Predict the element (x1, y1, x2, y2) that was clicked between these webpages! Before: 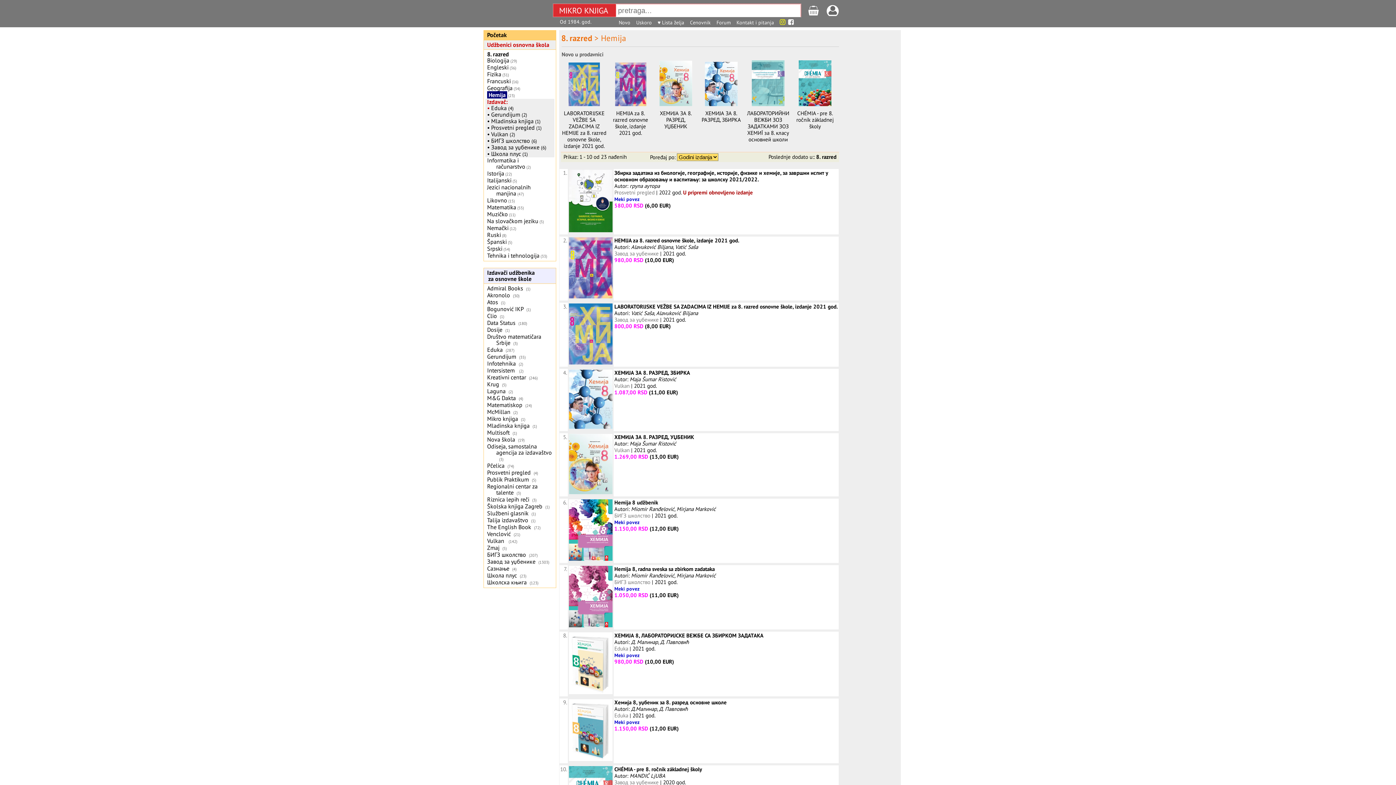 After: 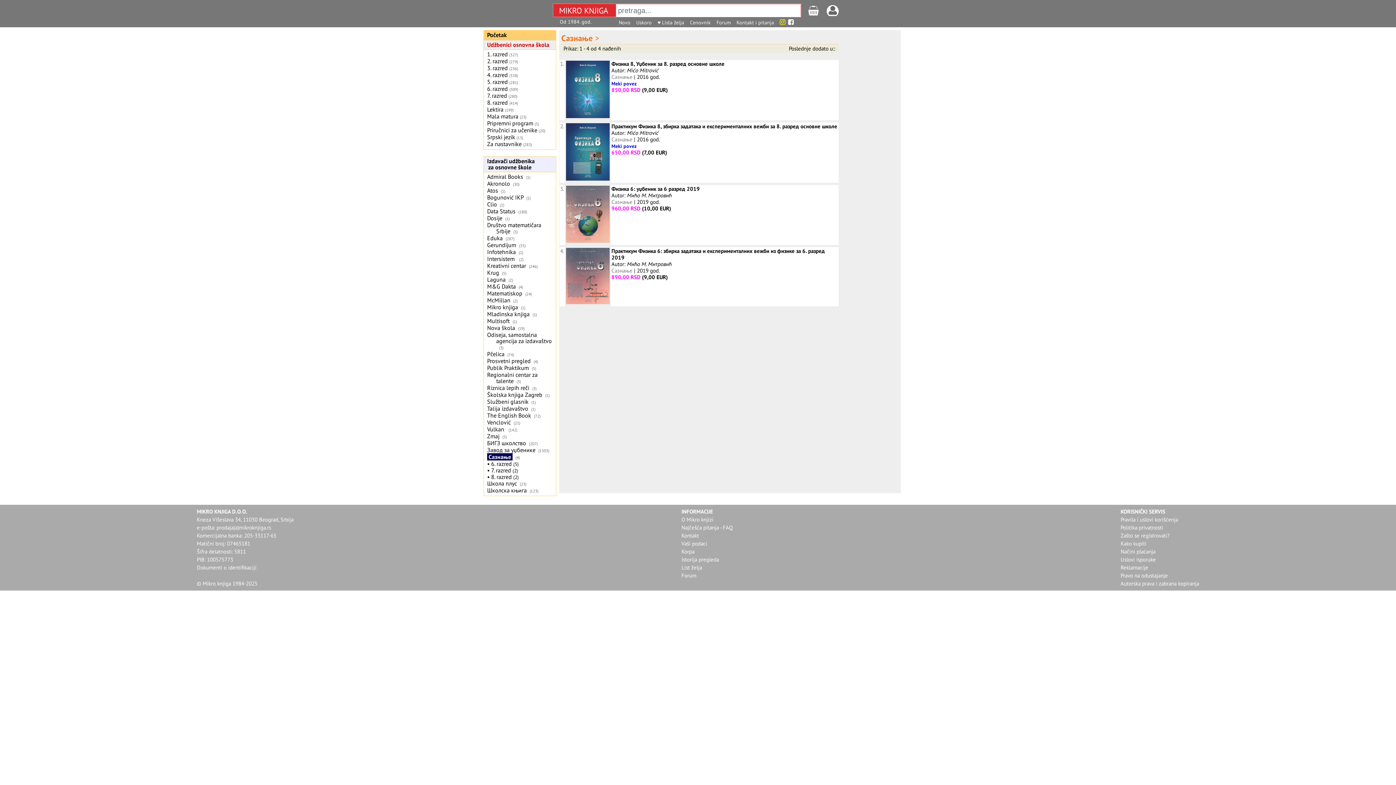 Action: bbox: (487, 564, 509, 572) label: Сазнање